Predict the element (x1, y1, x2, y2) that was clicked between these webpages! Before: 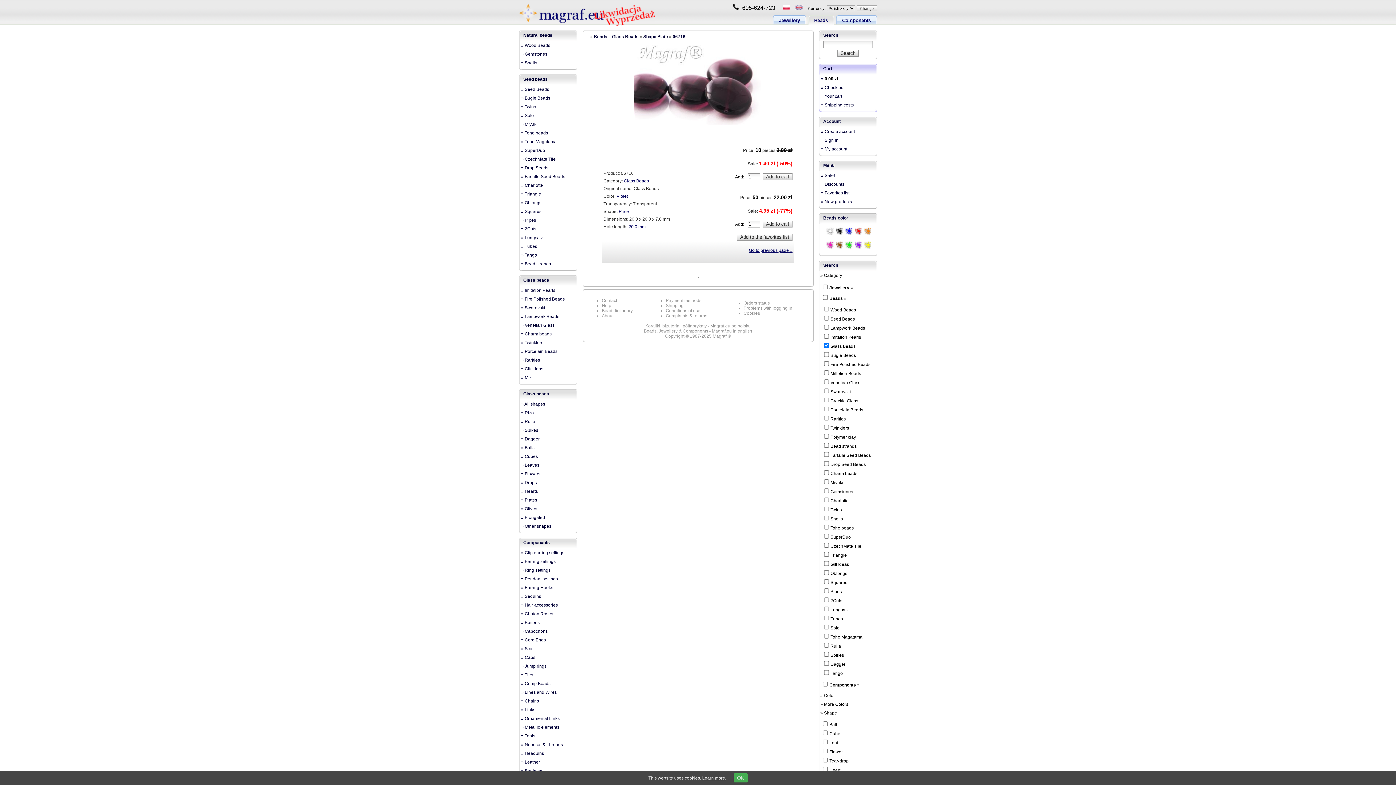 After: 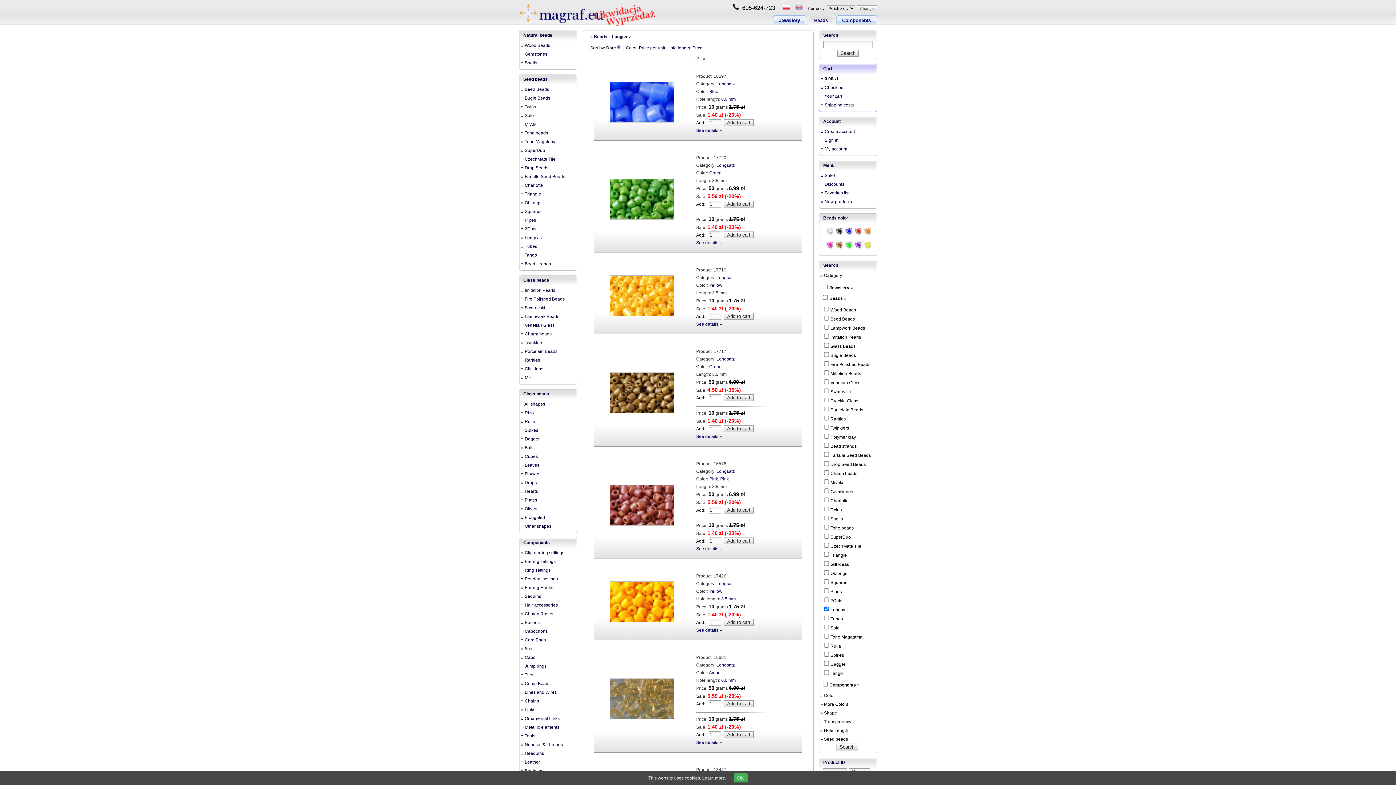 Action: bbox: (521, 233, 575, 242) label: » Longsatz